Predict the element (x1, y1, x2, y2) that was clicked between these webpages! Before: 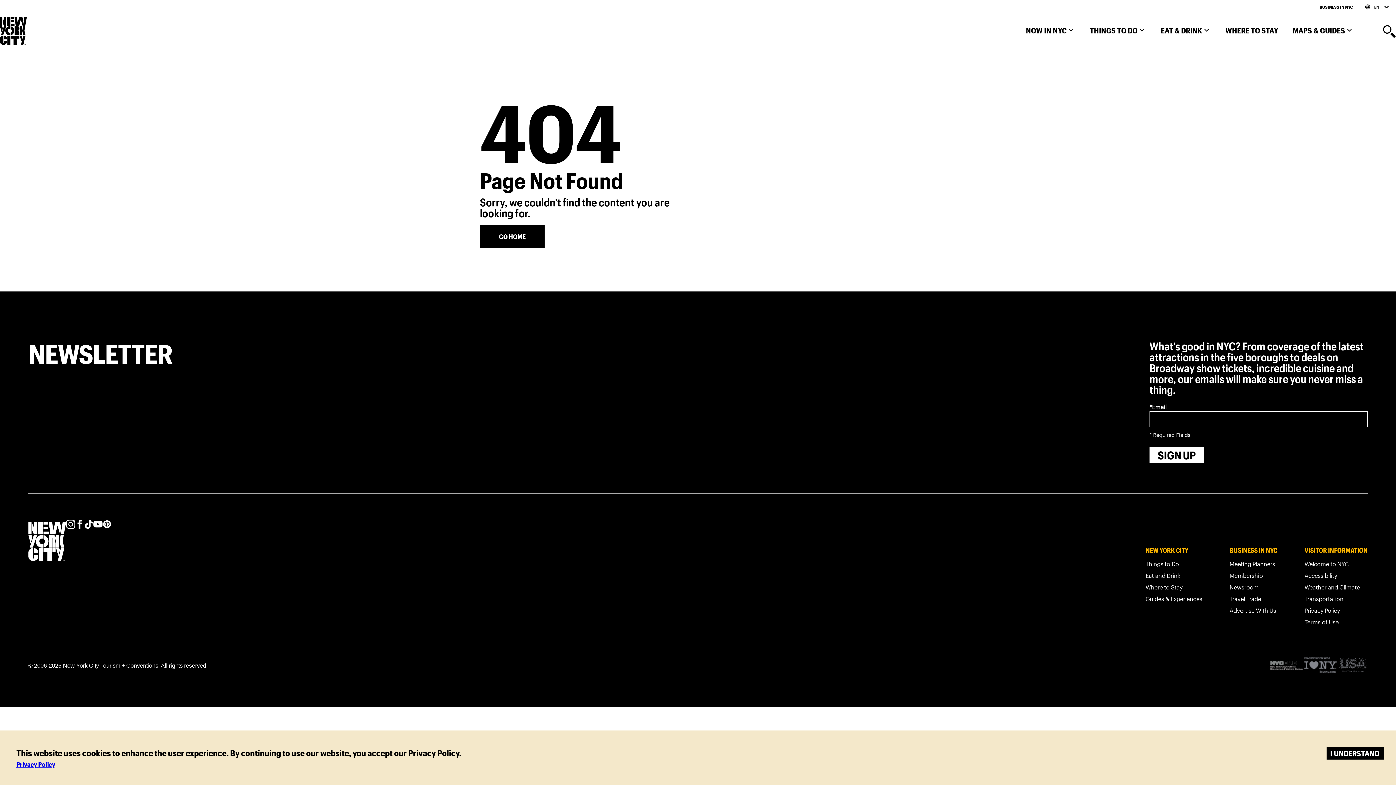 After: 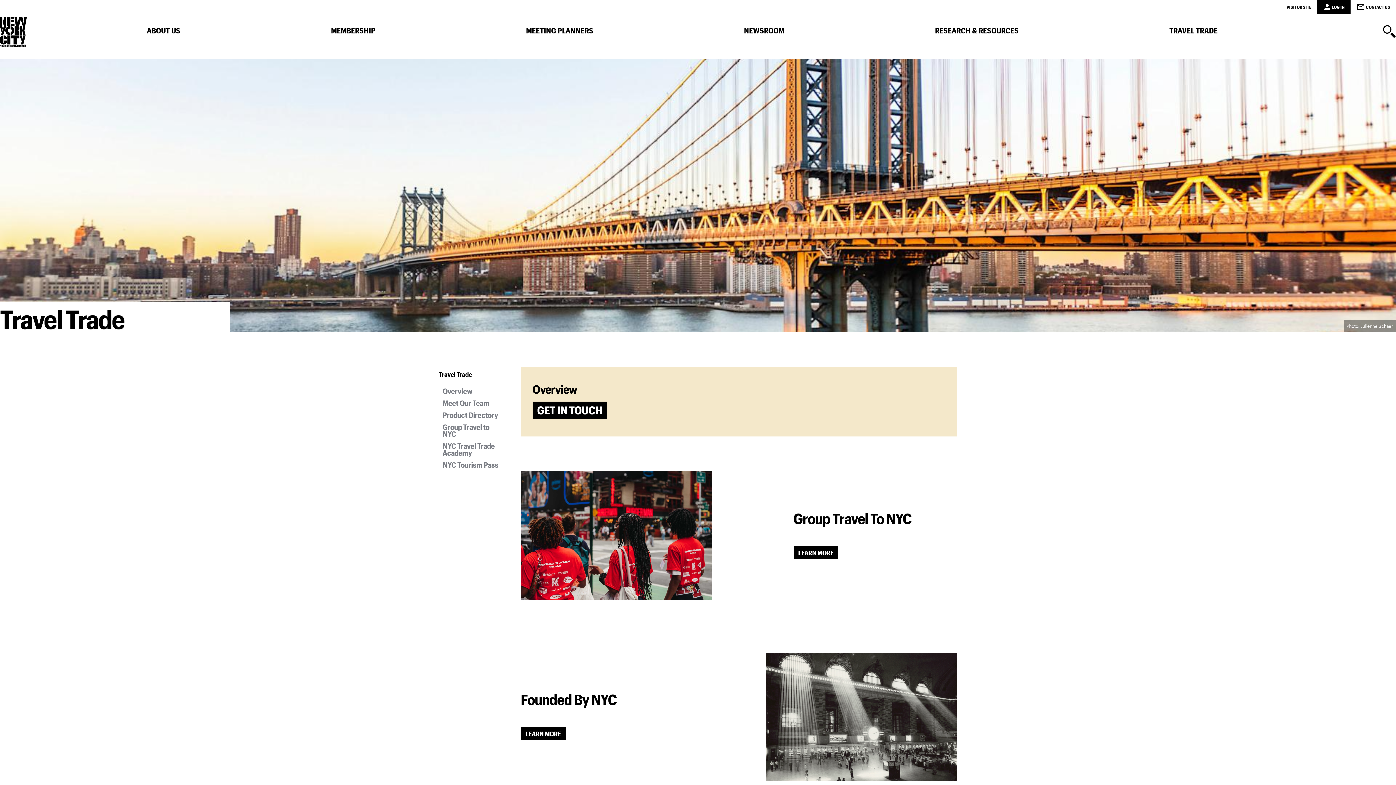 Action: bbox: (1229, 595, 1277, 605) label: Travel Trade